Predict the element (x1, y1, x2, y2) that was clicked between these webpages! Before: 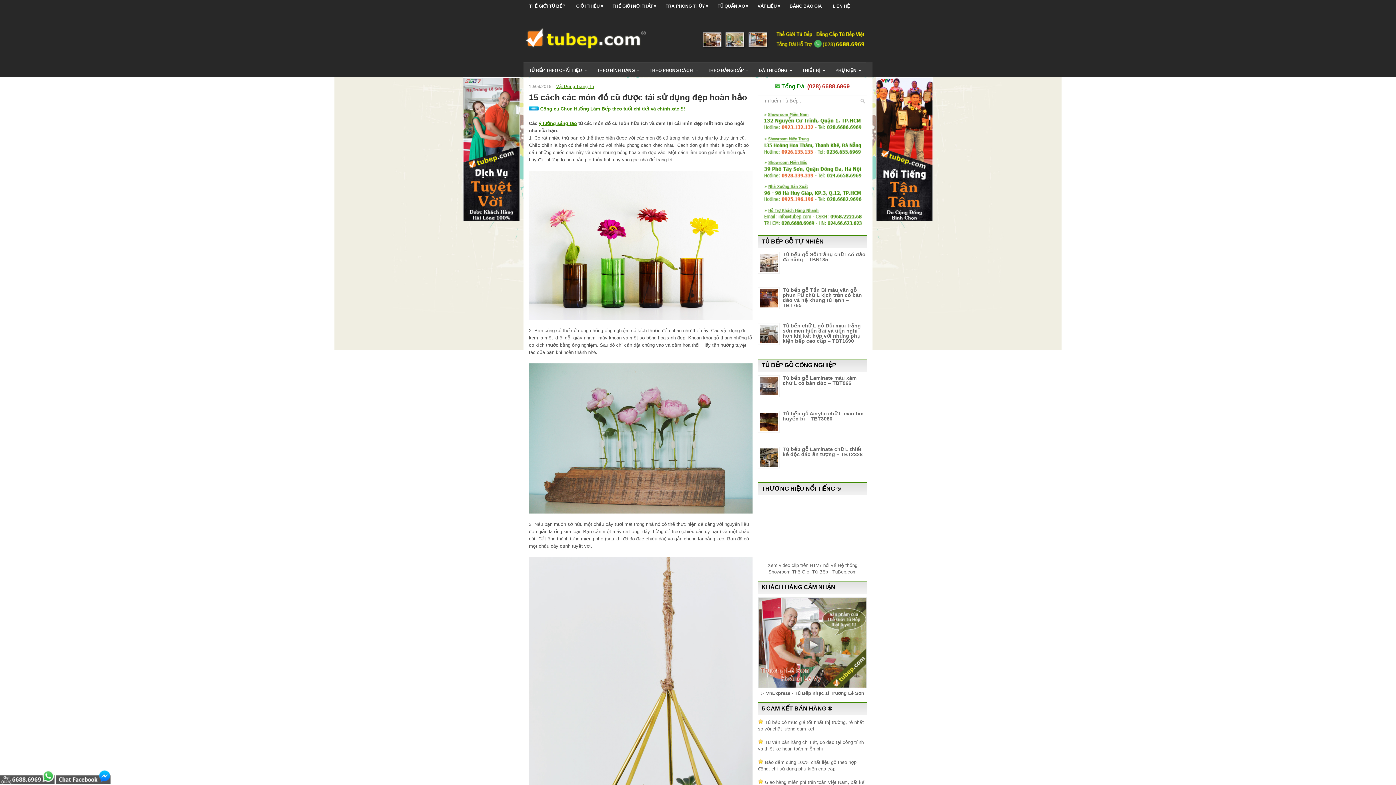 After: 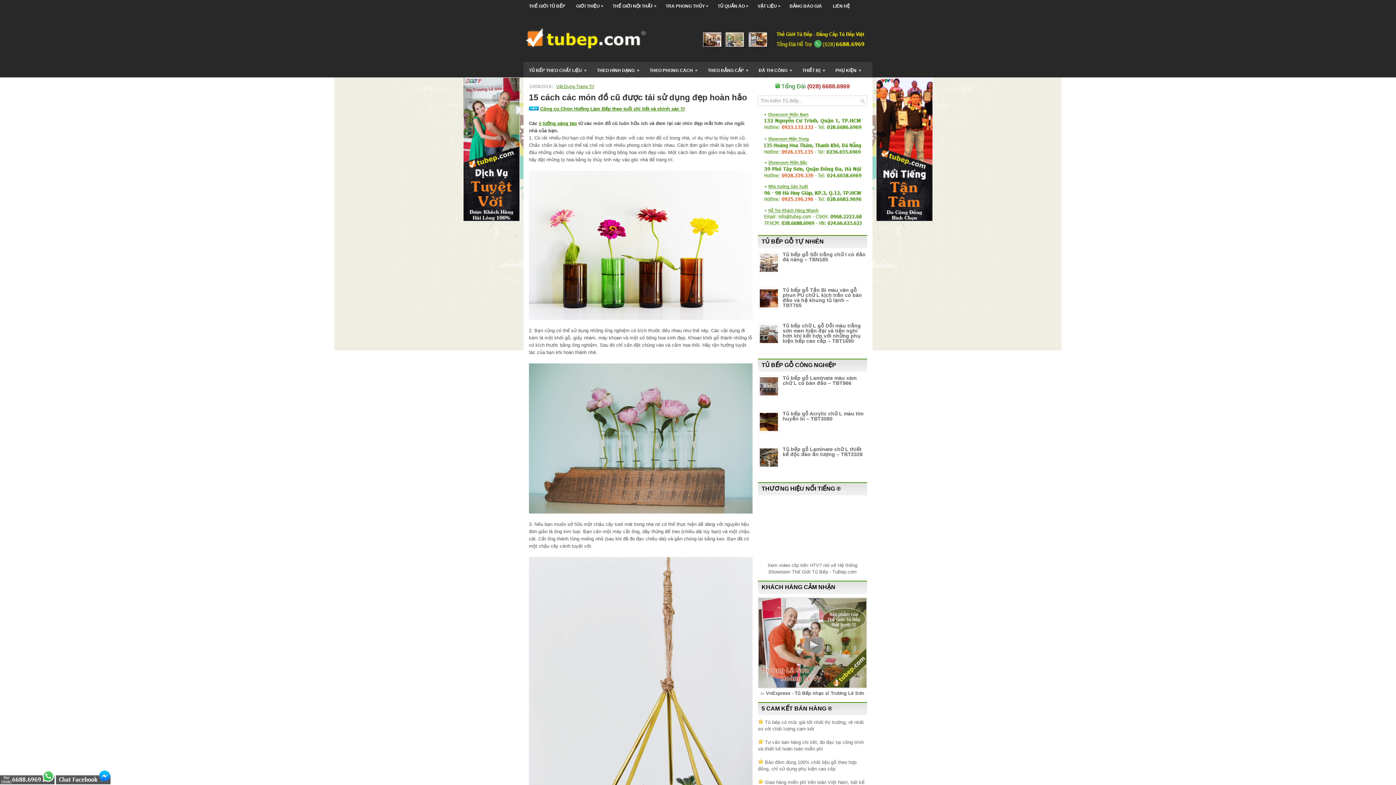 Action: bbox: (807, 84, 850, 89) label: (028) 6688.6969